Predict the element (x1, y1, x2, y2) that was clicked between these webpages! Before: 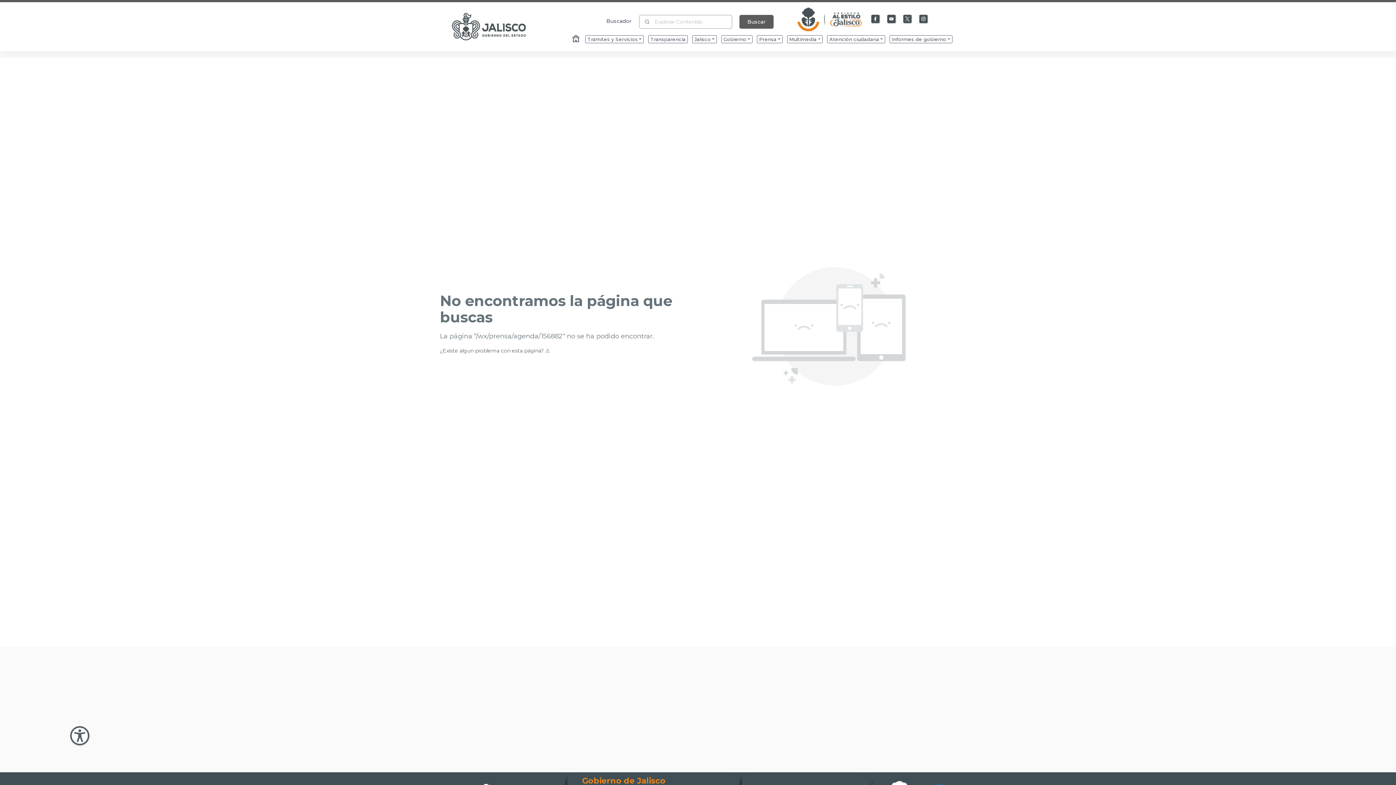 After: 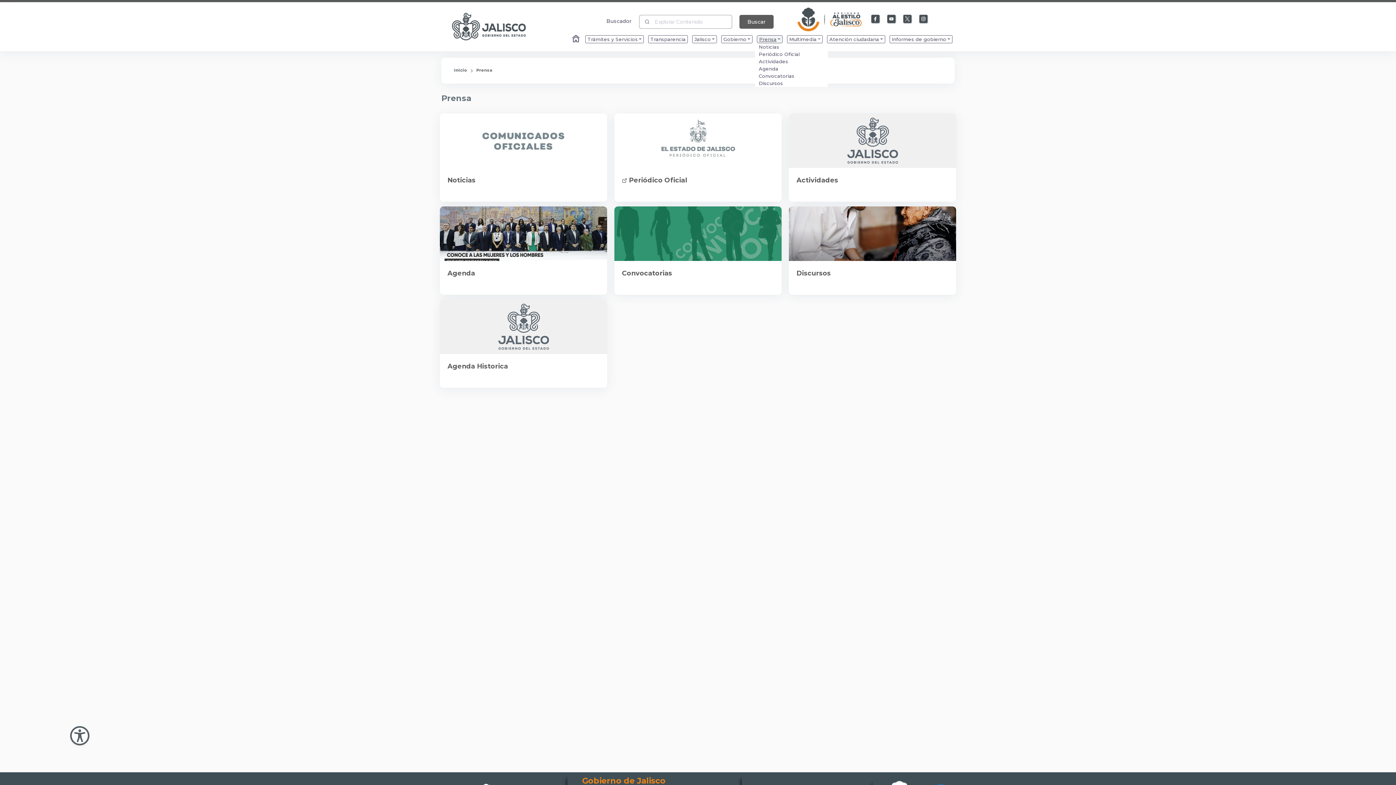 Action: label: Enlace que redirige a la página de Prensa bbox: (757, 33, 782, 41)